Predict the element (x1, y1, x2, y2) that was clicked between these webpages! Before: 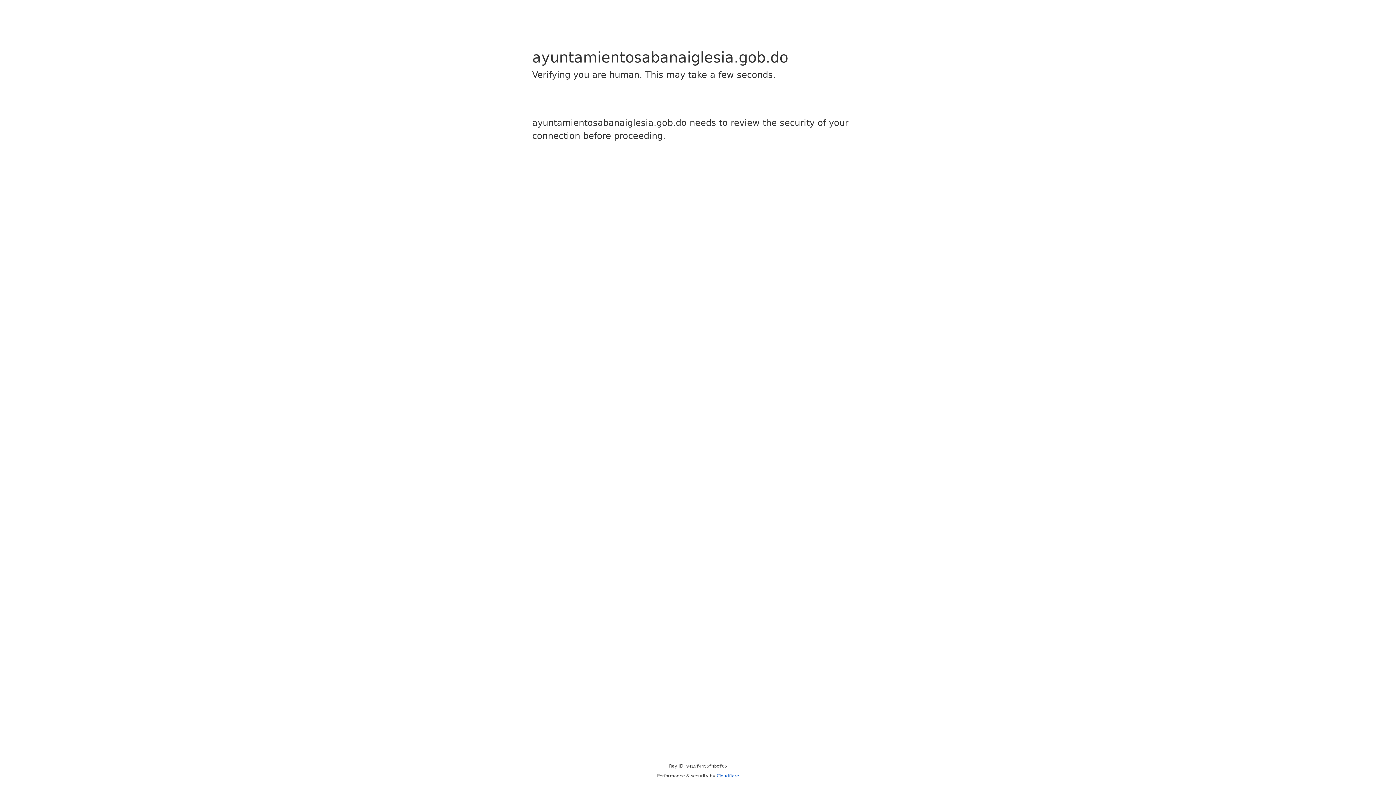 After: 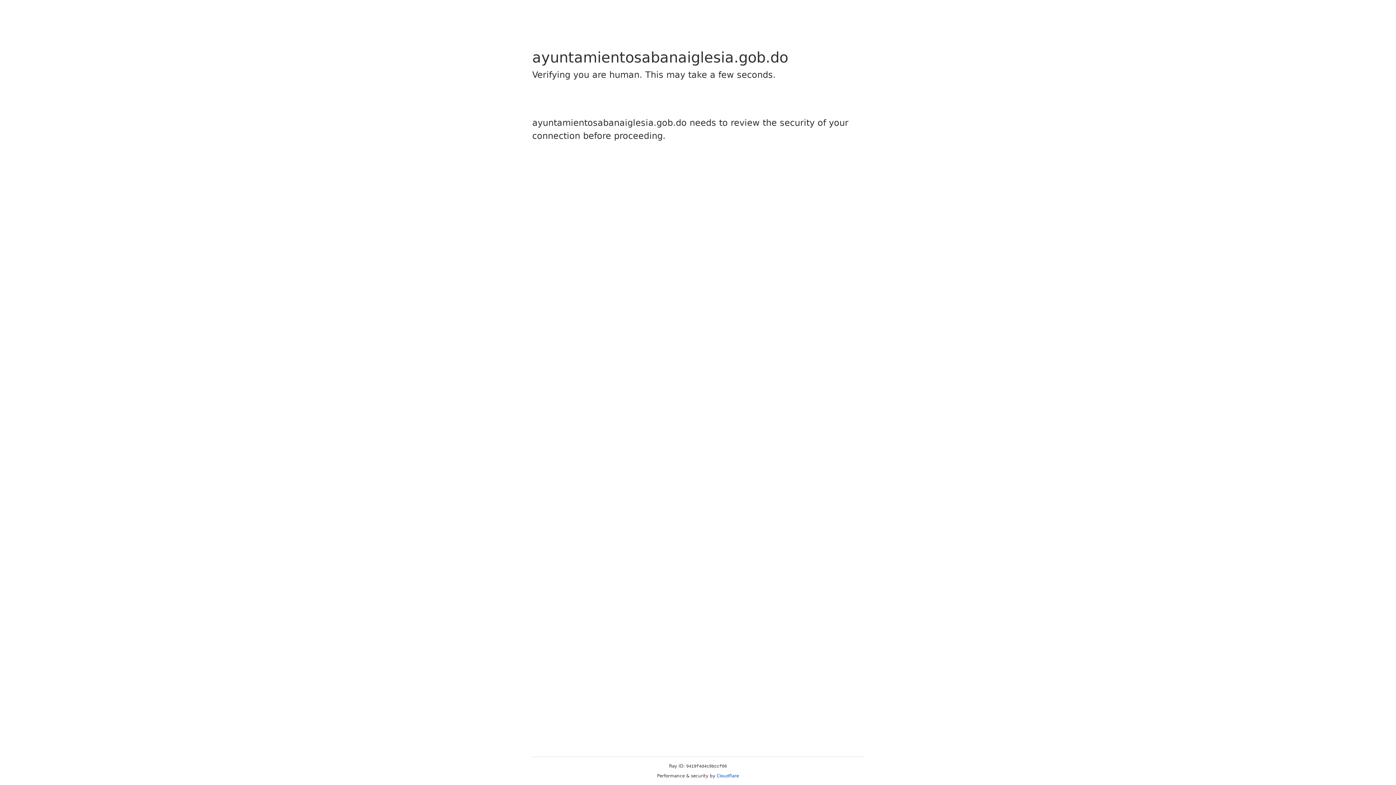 Action: bbox: (716, 773, 739, 778) label: Cloudflare